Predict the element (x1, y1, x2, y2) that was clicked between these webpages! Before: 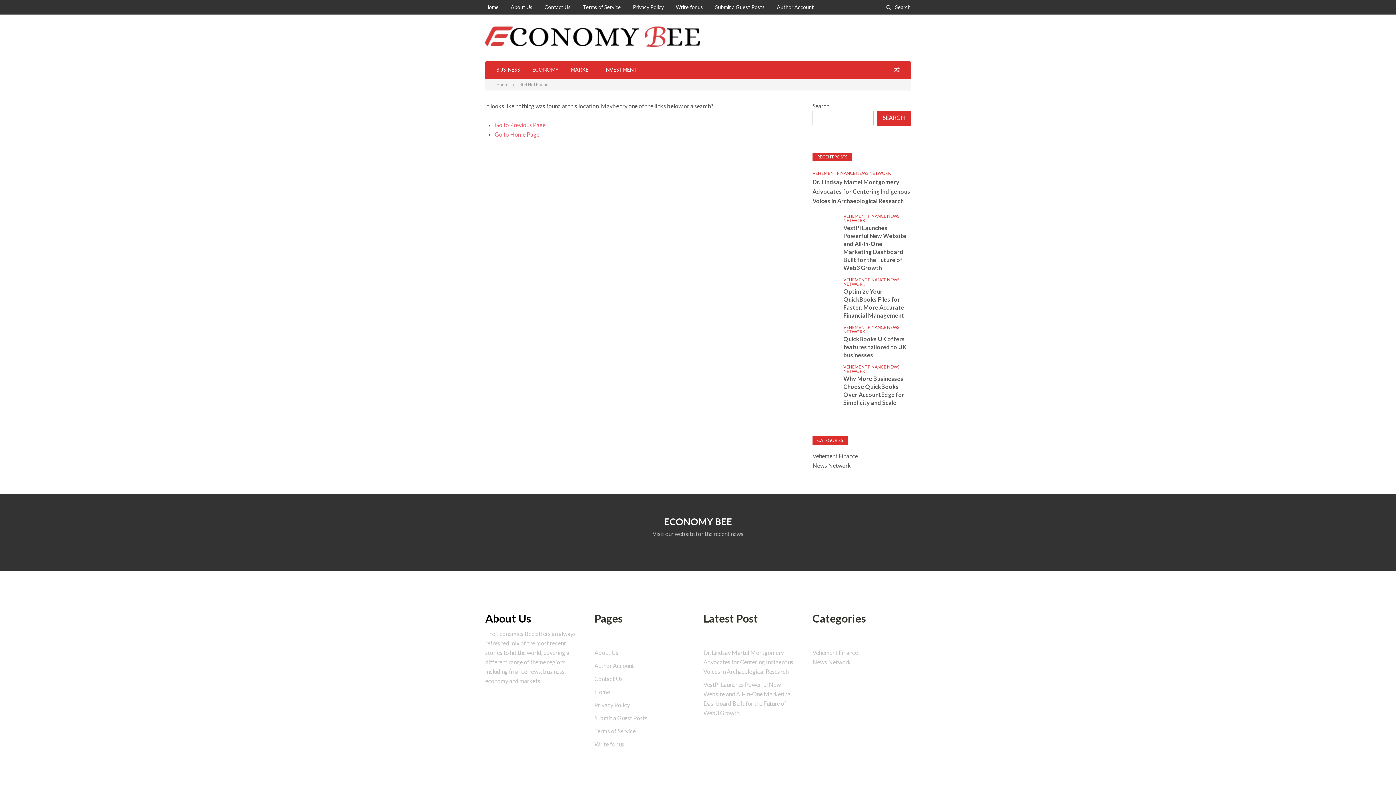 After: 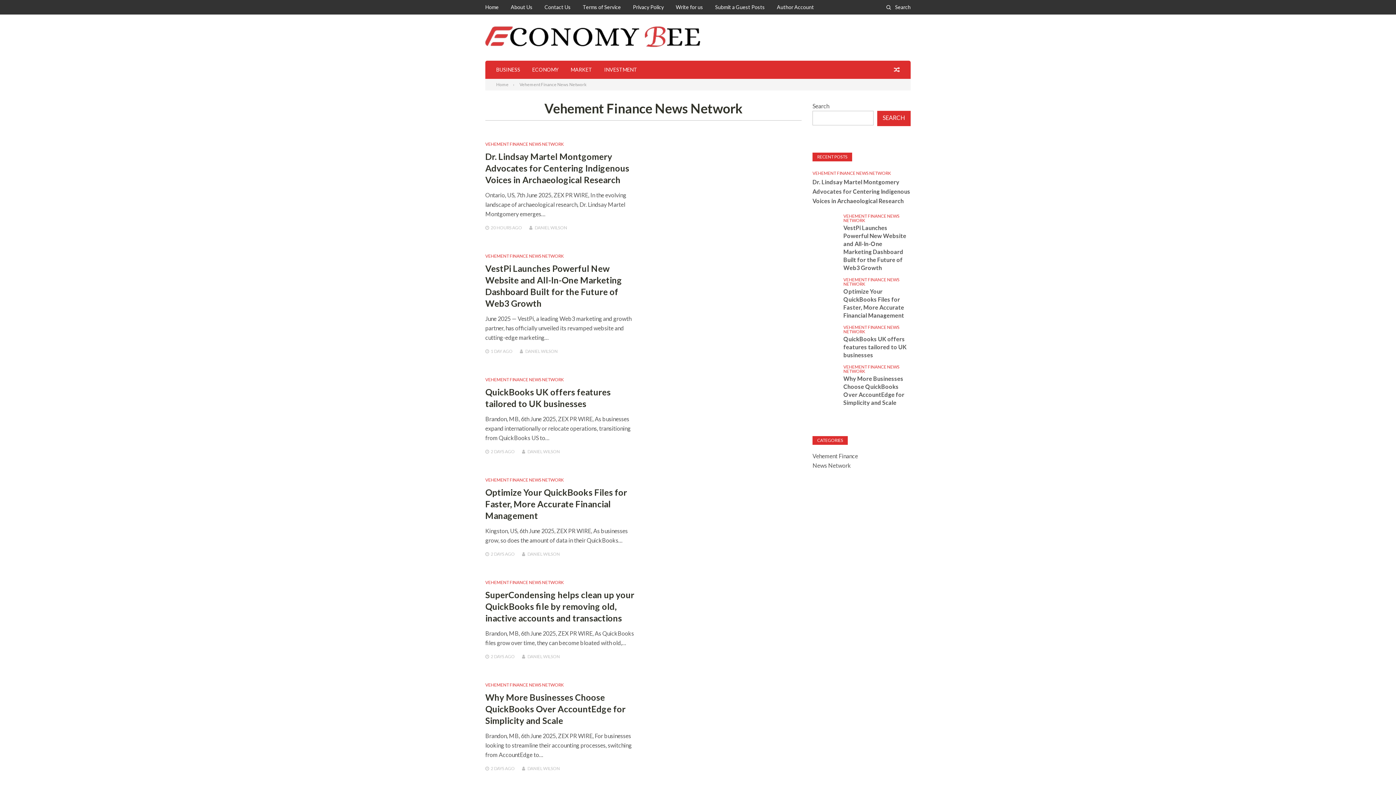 Action: bbox: (812, 170, 891, 176) label: VEHEMENT FINANCE NEWS NETWORK